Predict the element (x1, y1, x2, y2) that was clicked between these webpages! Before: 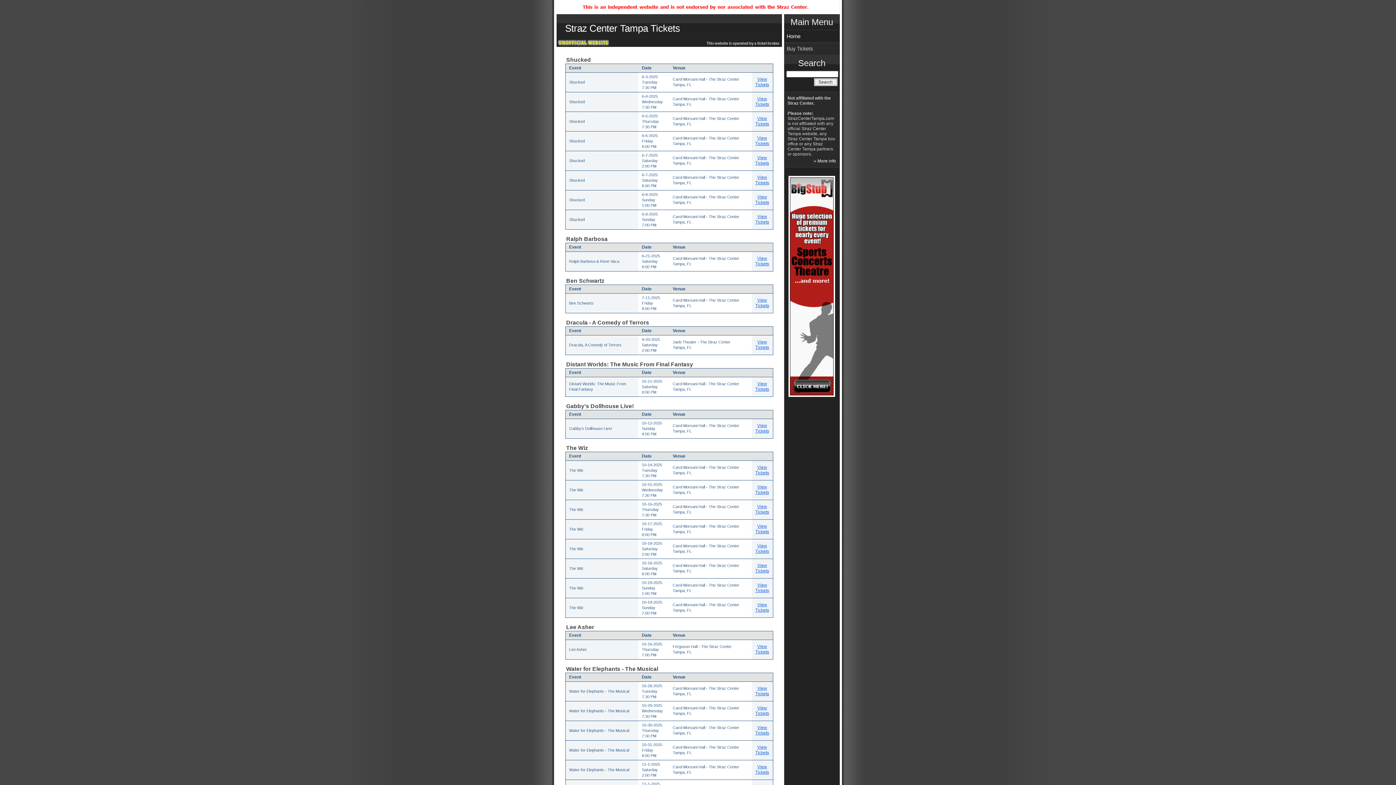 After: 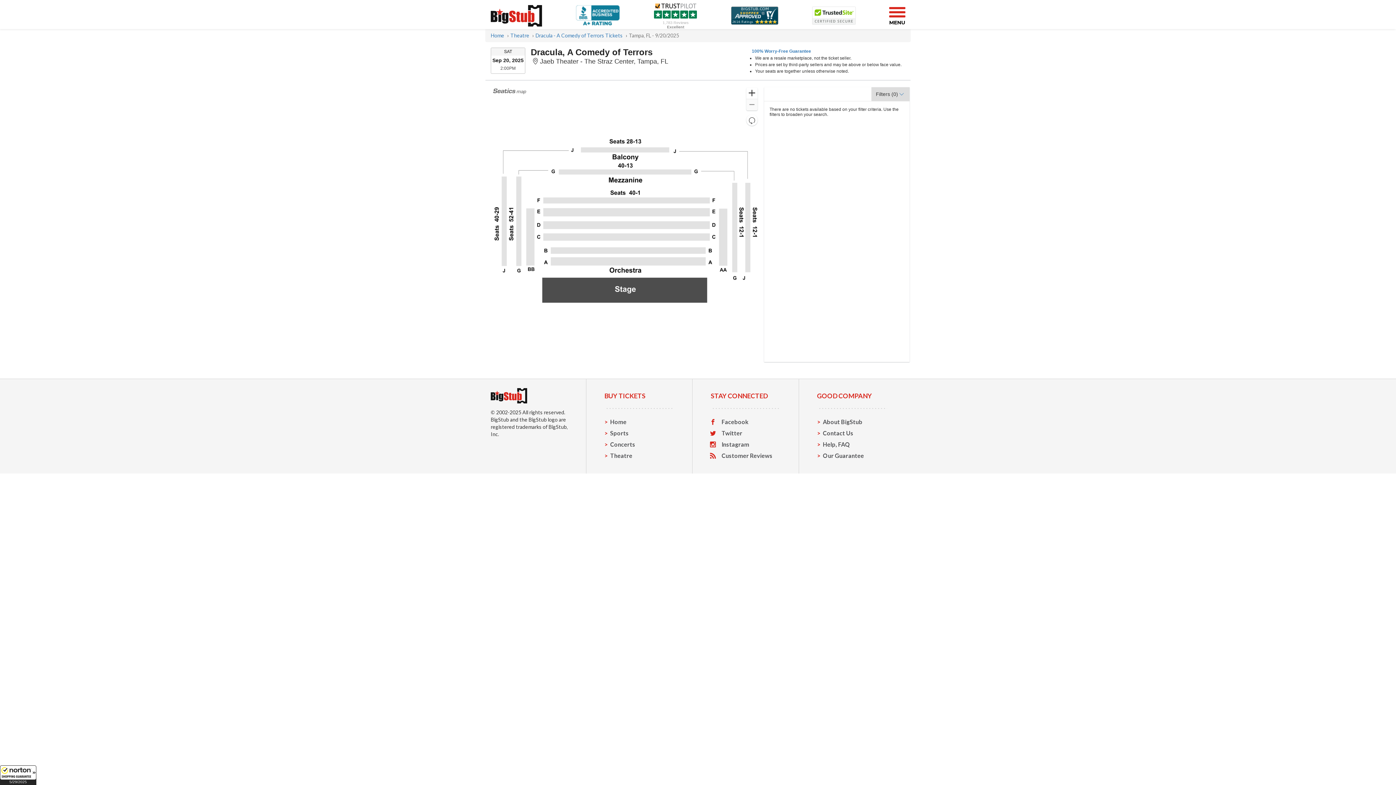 Action: bbox: (755, 339, 769, 350) label: View Tickets